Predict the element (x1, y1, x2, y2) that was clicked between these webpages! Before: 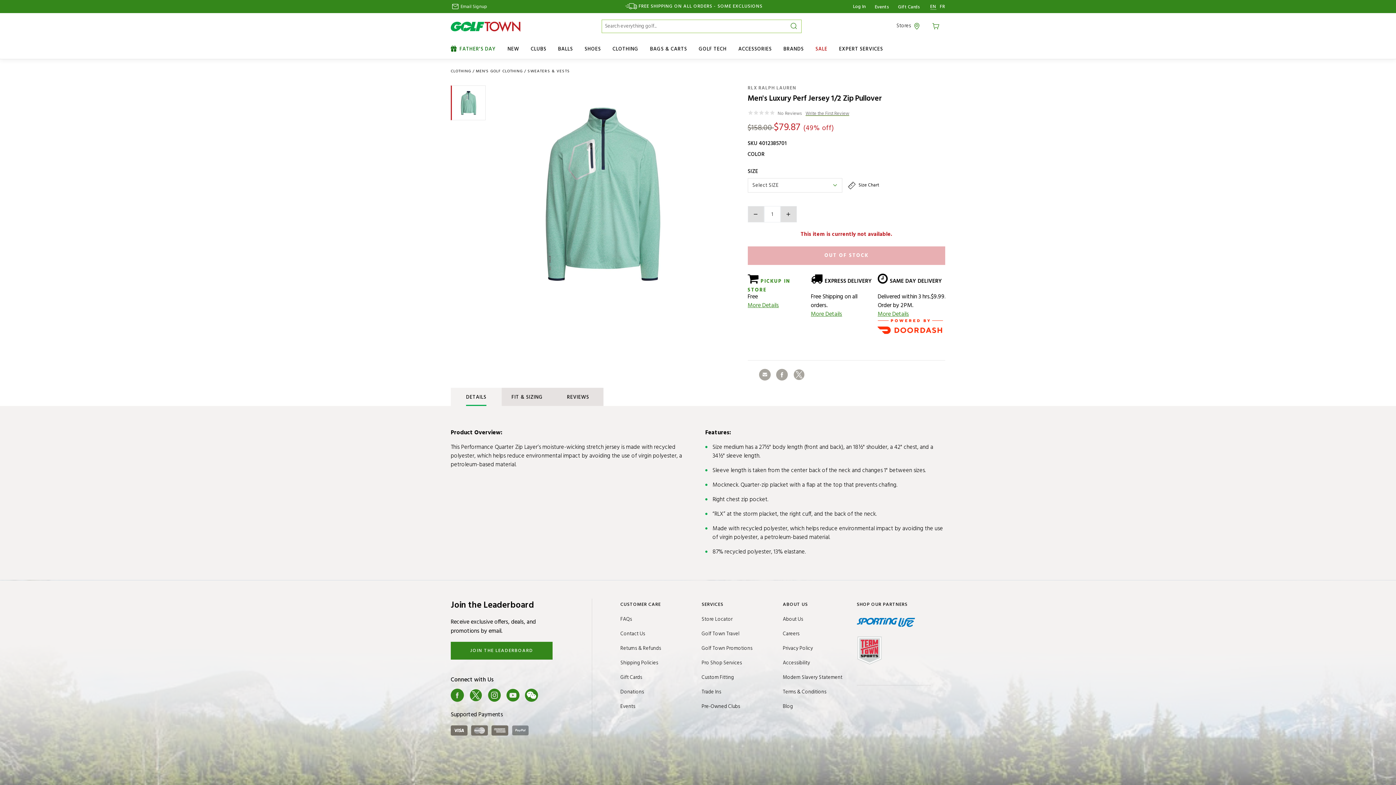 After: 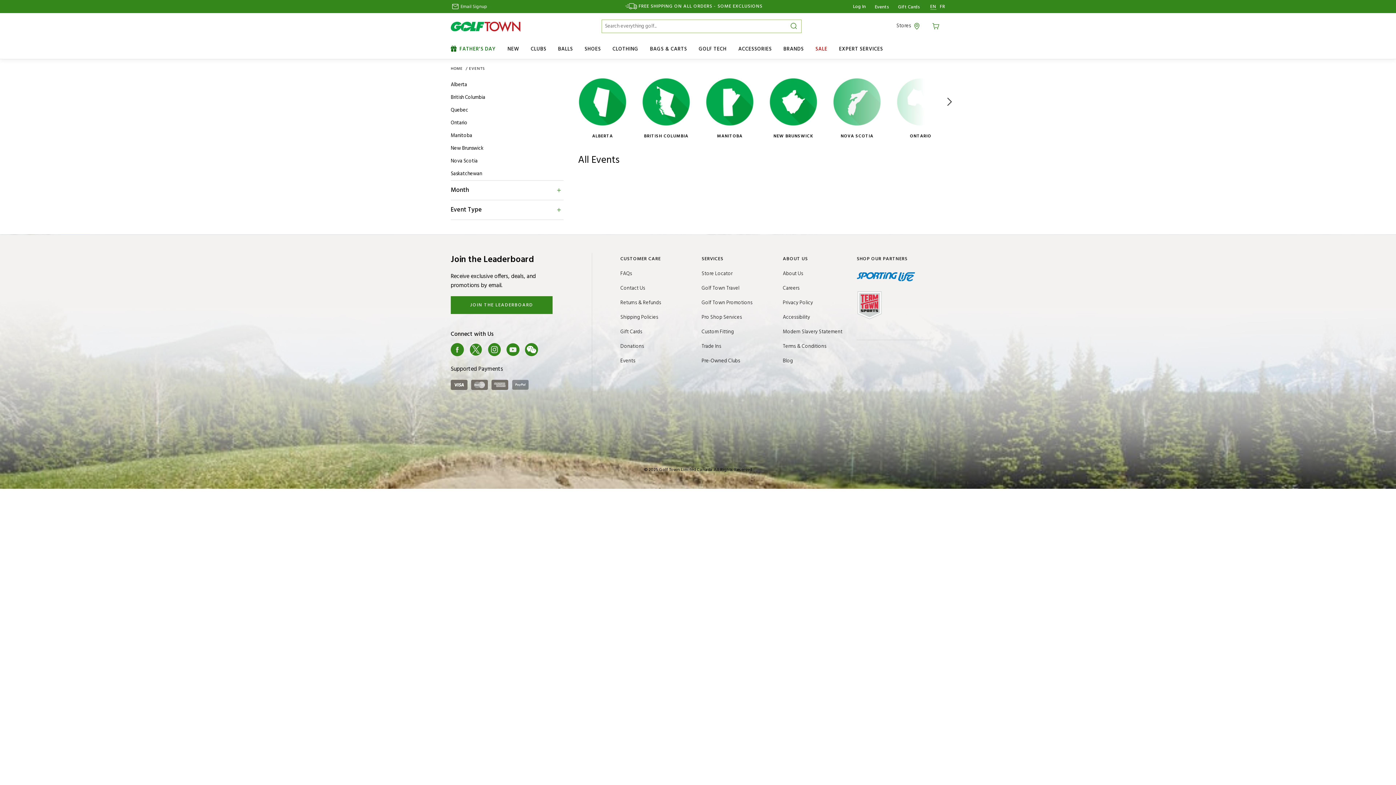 Action: bbox: (874, 4, 889, 9) label: Events